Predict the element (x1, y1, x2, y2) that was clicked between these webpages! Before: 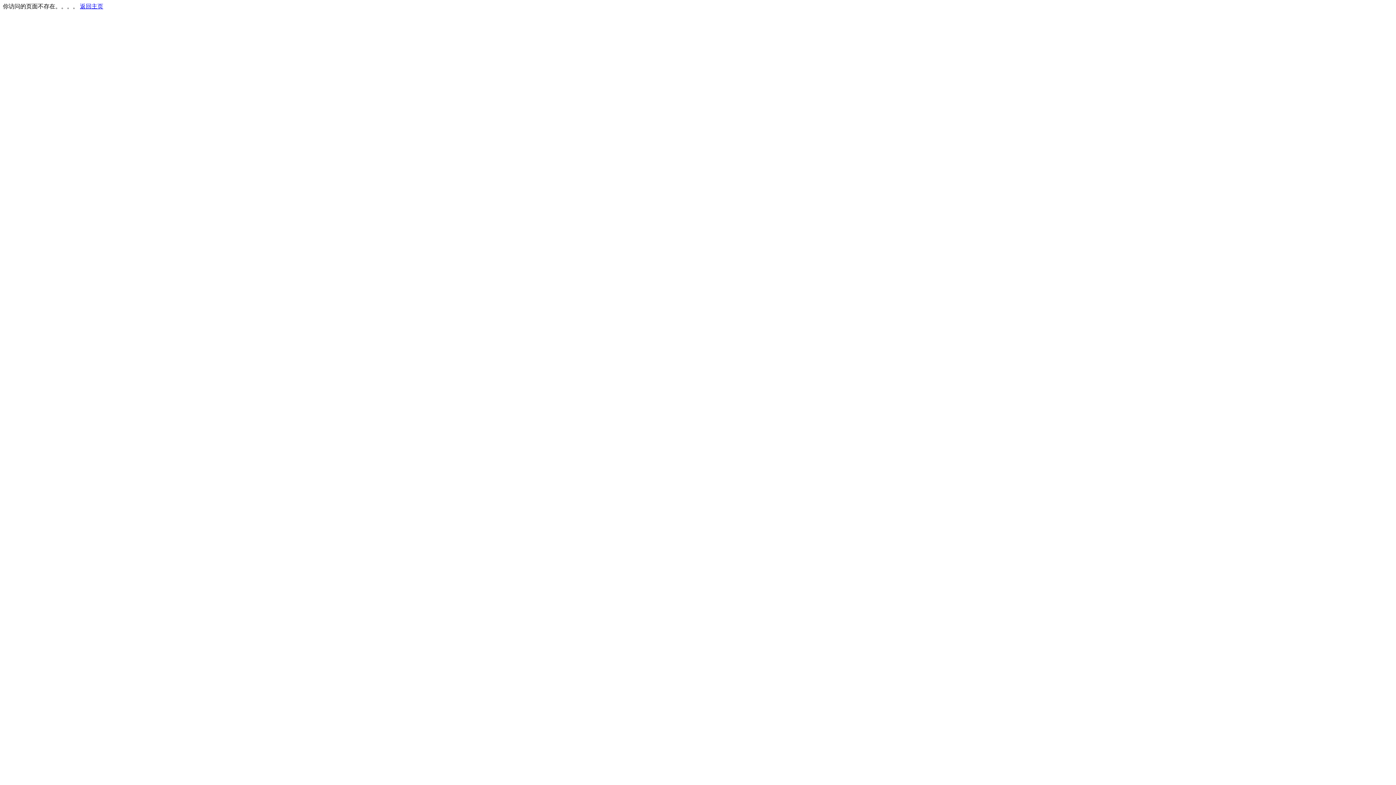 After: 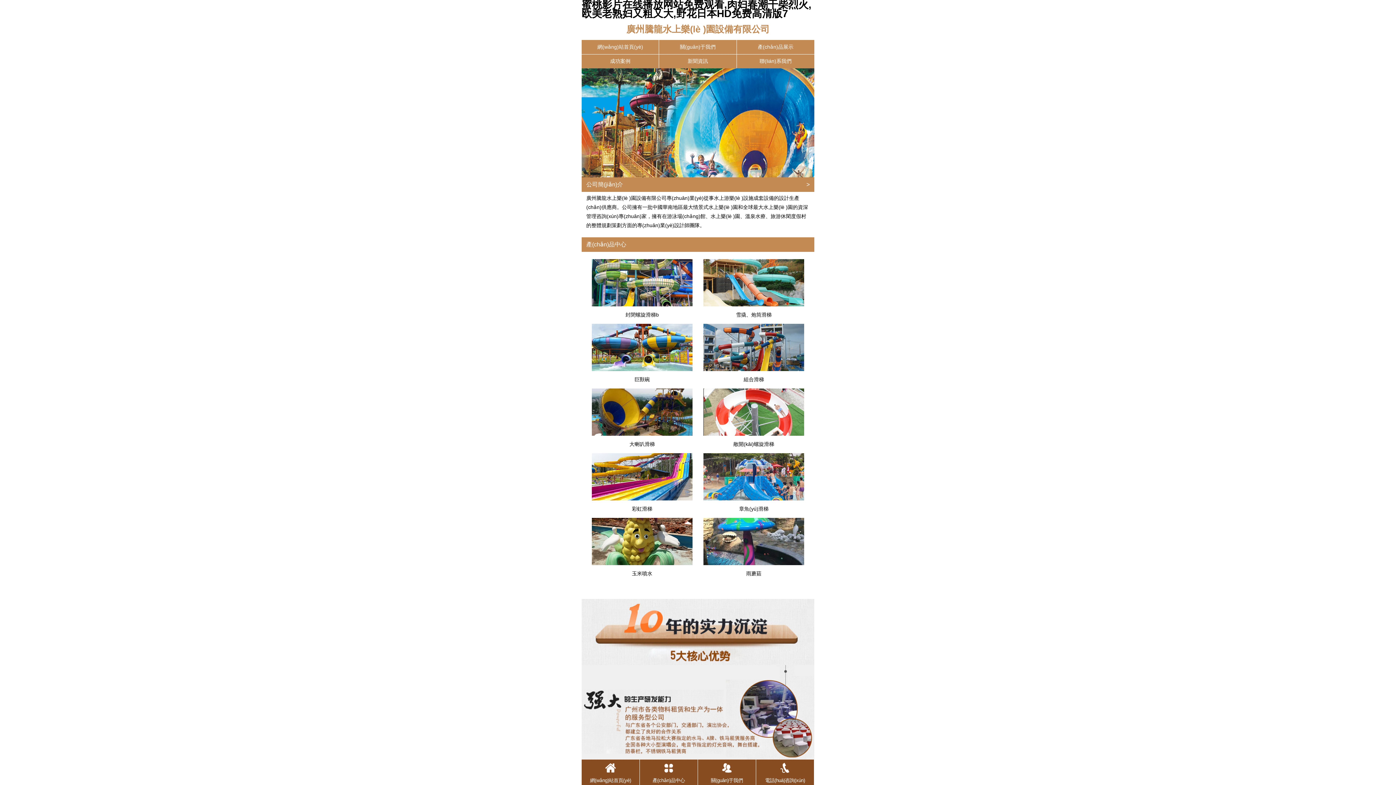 Action: bbox: (80, 3, 103, 9) label: 返回主页